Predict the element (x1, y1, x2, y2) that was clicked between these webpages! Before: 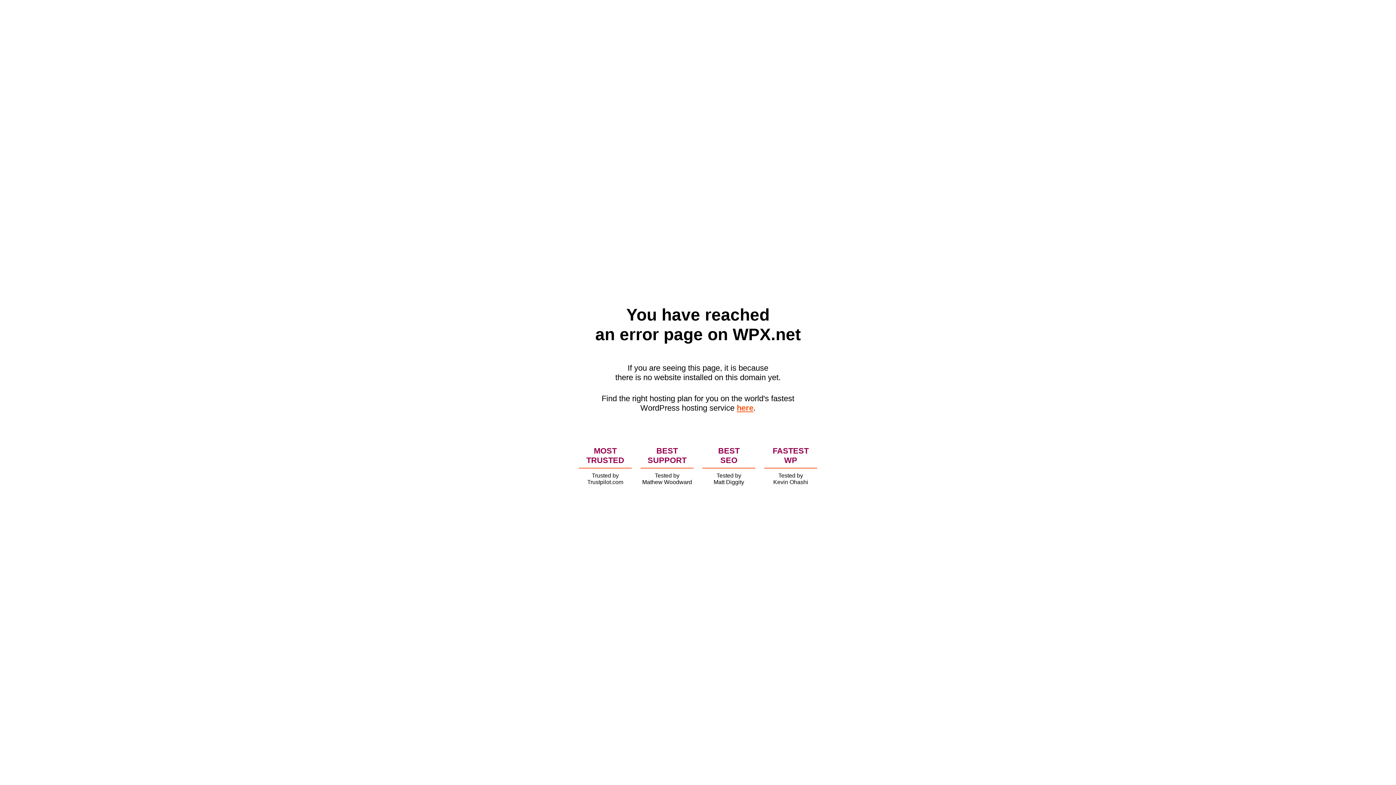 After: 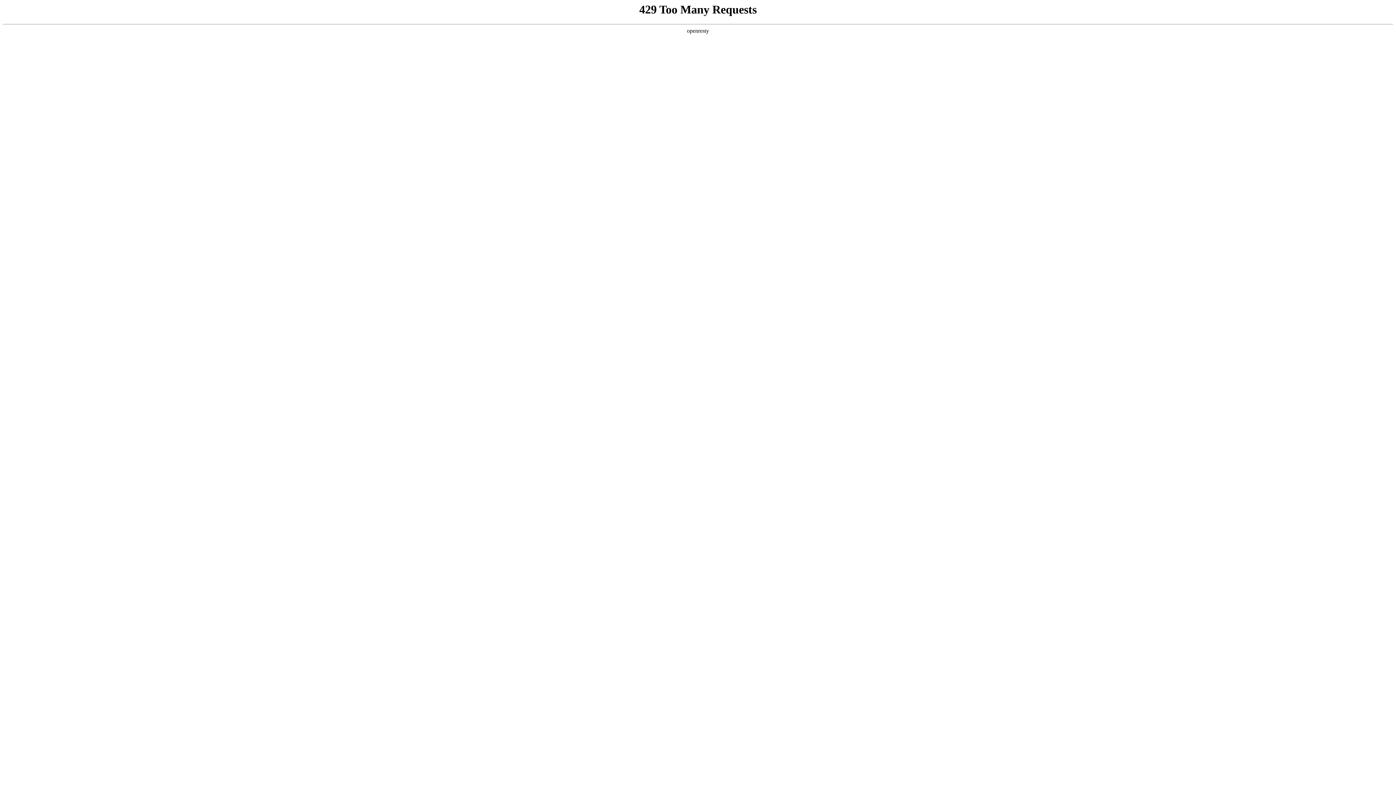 Action: label: here bbox: (736, 403, 753, 412)